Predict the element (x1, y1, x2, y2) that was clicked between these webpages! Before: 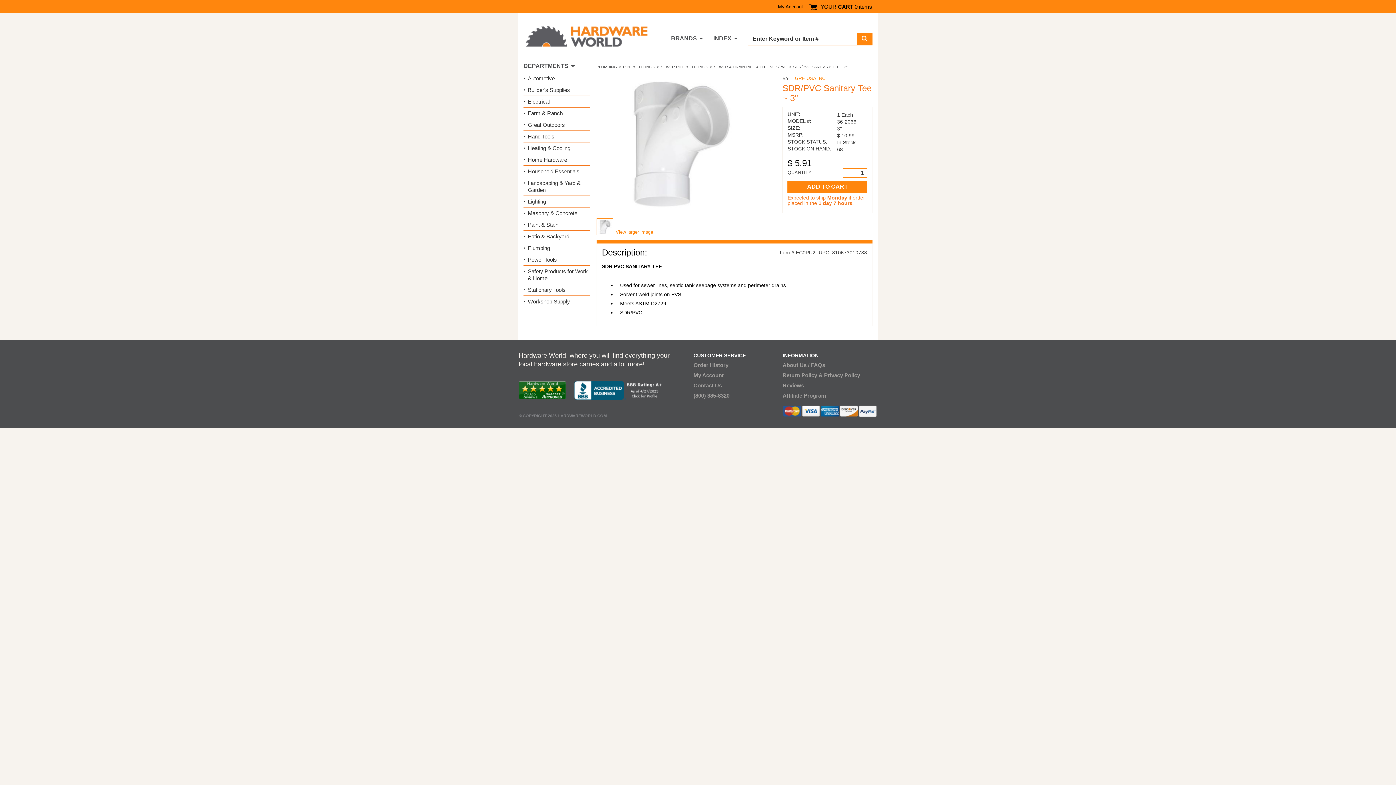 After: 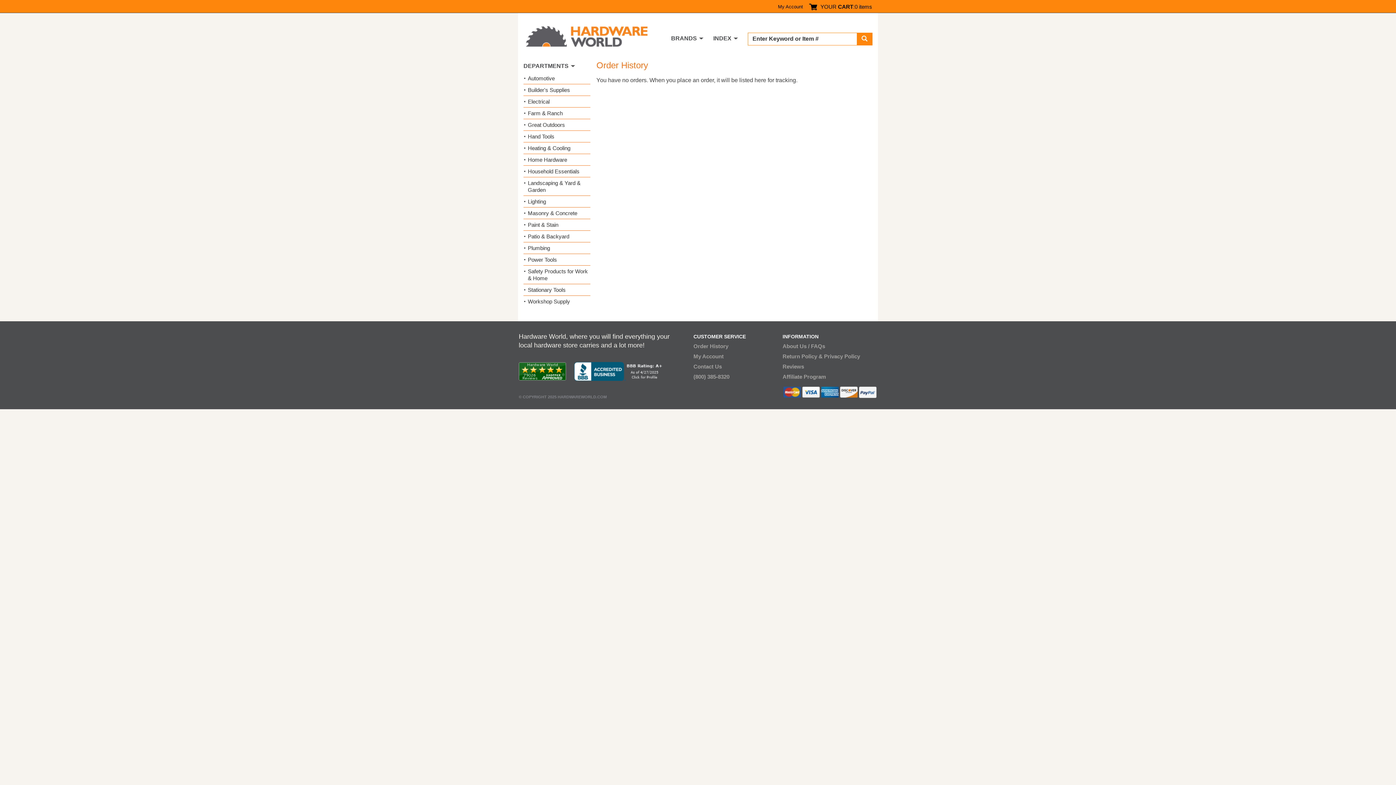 Action: label: Order History bbox: (693, 362, 728, 368)